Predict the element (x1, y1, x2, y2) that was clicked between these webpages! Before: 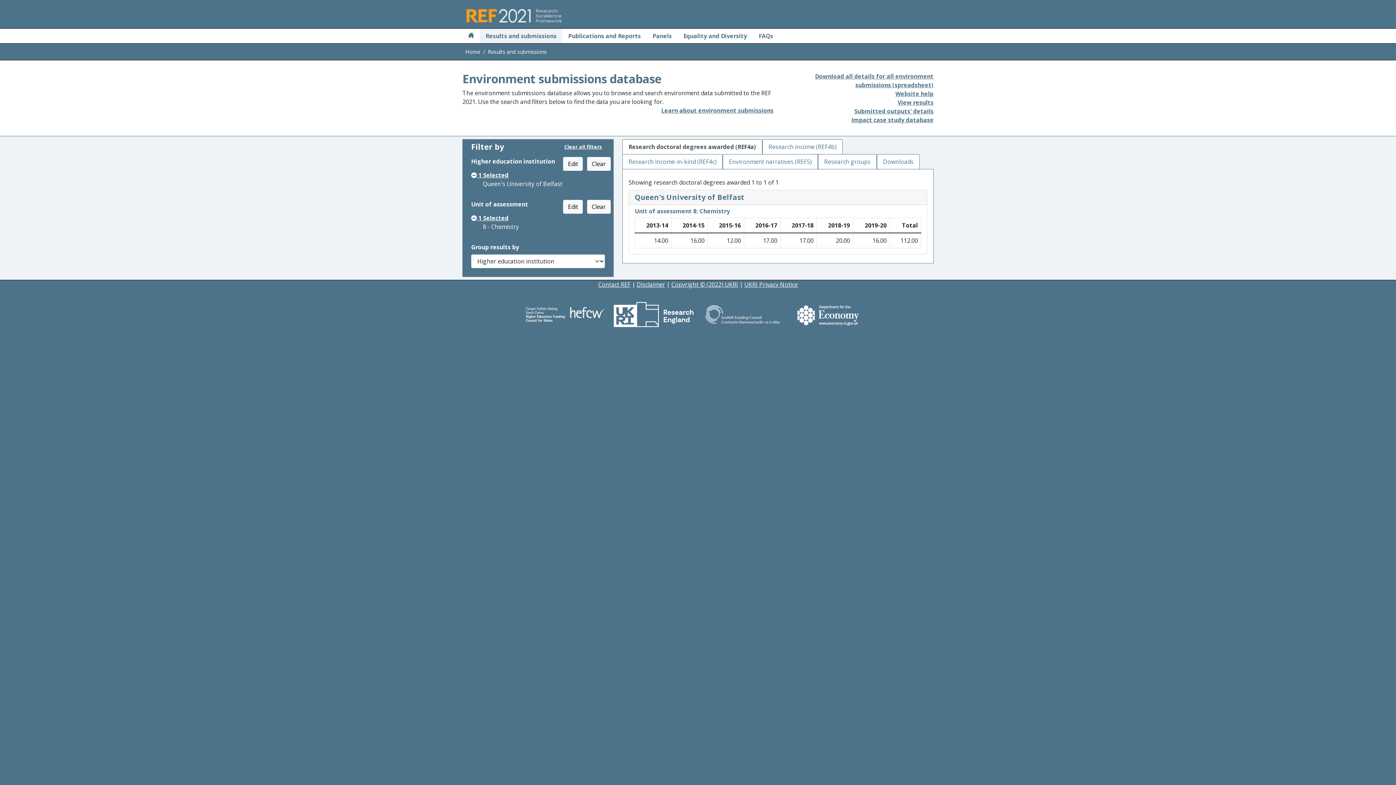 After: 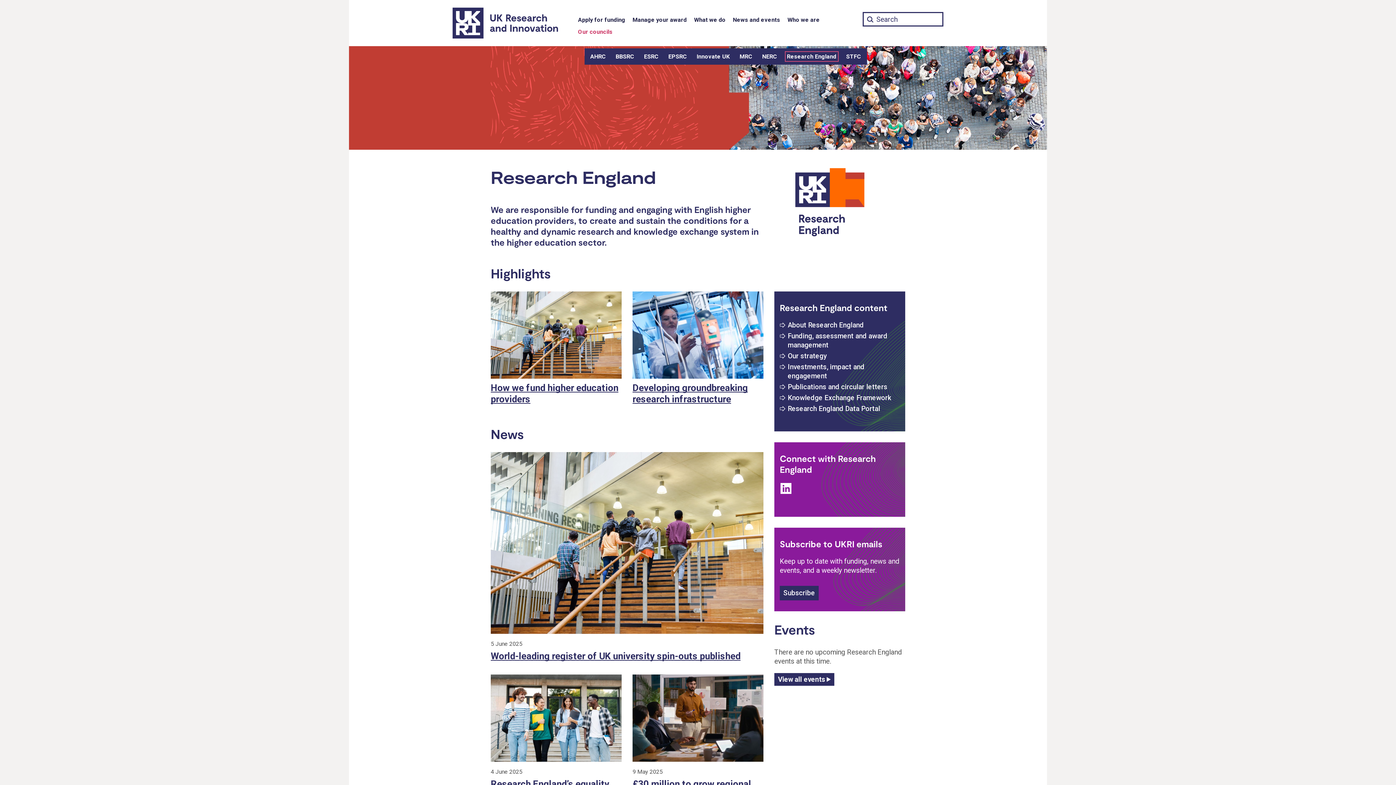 Action: bbox: (610, 311, 697, 319)